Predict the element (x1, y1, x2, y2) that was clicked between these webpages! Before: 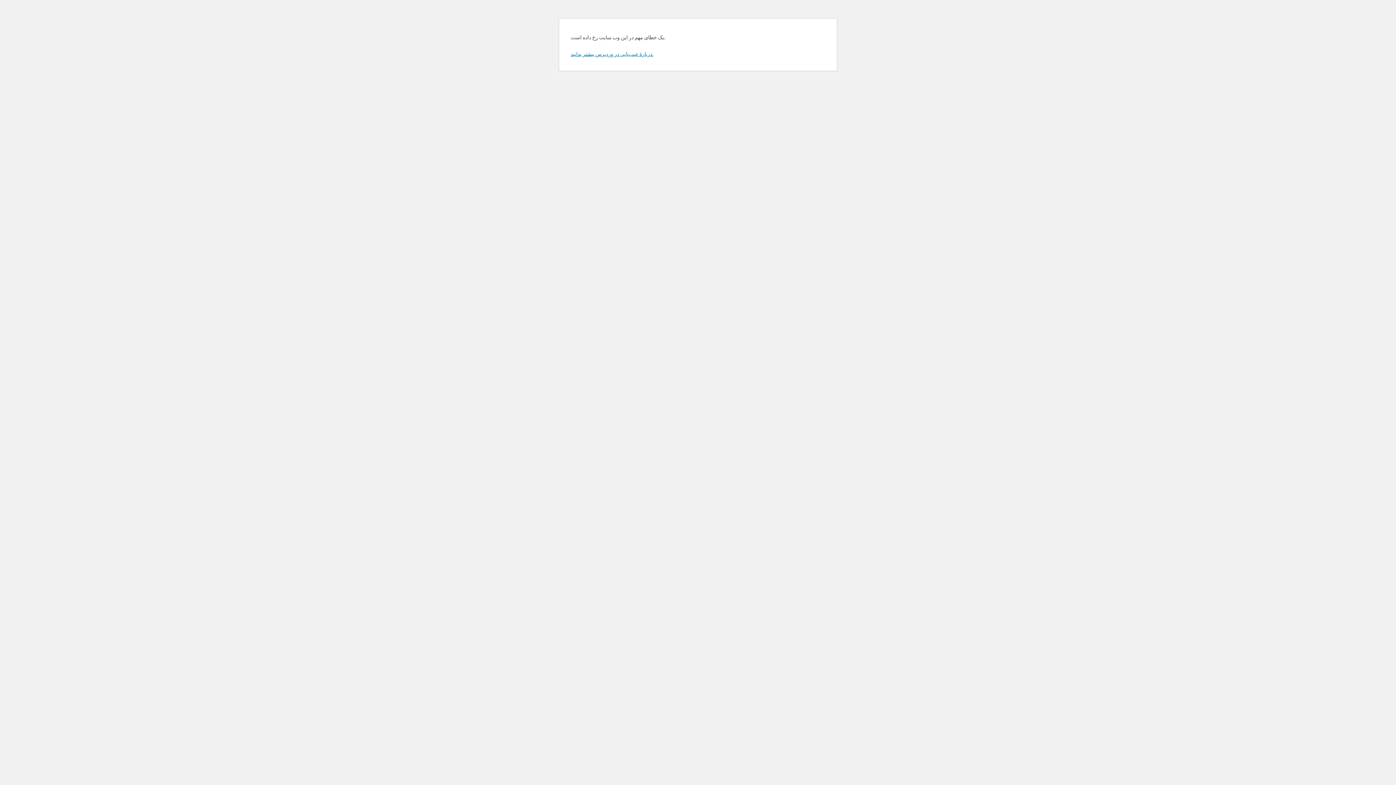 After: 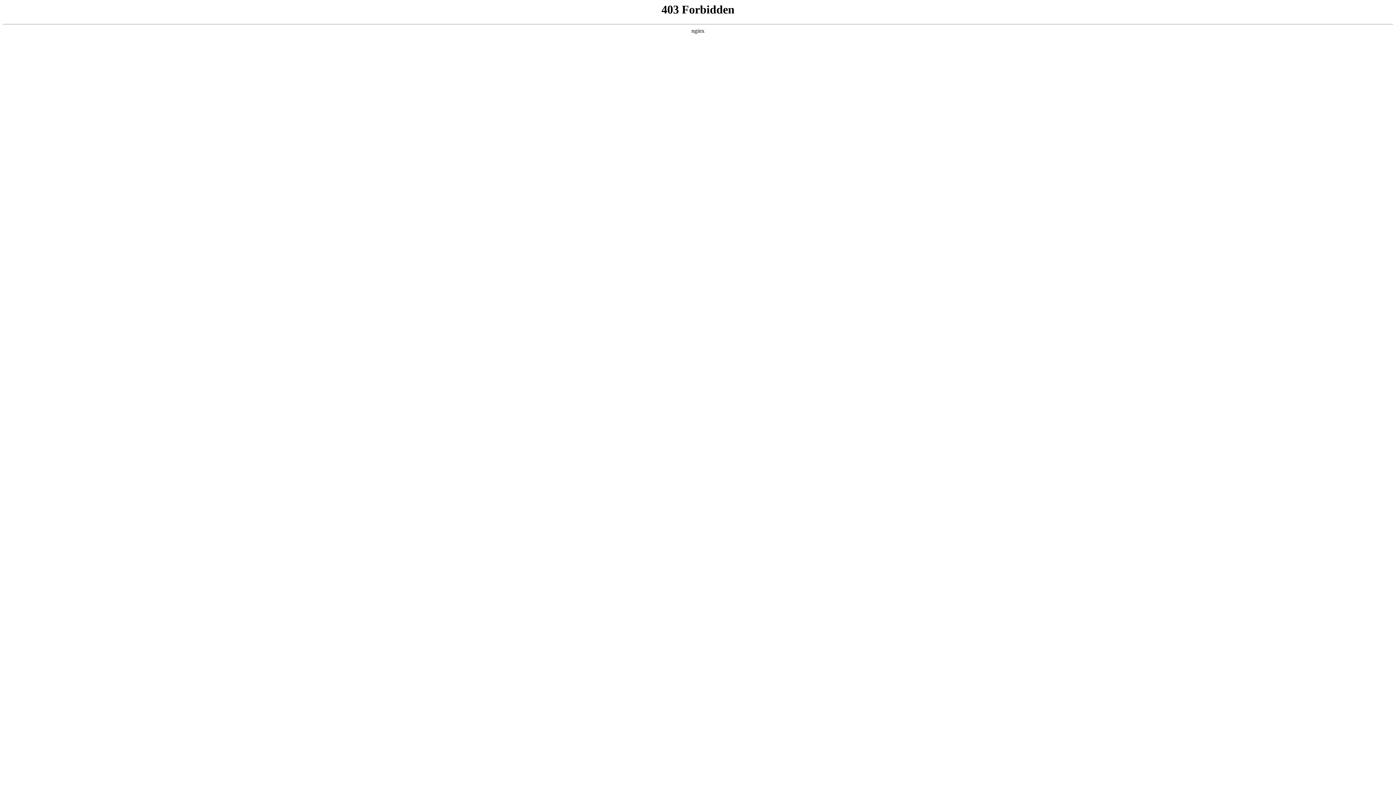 Action: label: دربارهٔ عیب‌یابی در وردپرس بیشتر بدانید. bbox: (570, 50, 653, 57)